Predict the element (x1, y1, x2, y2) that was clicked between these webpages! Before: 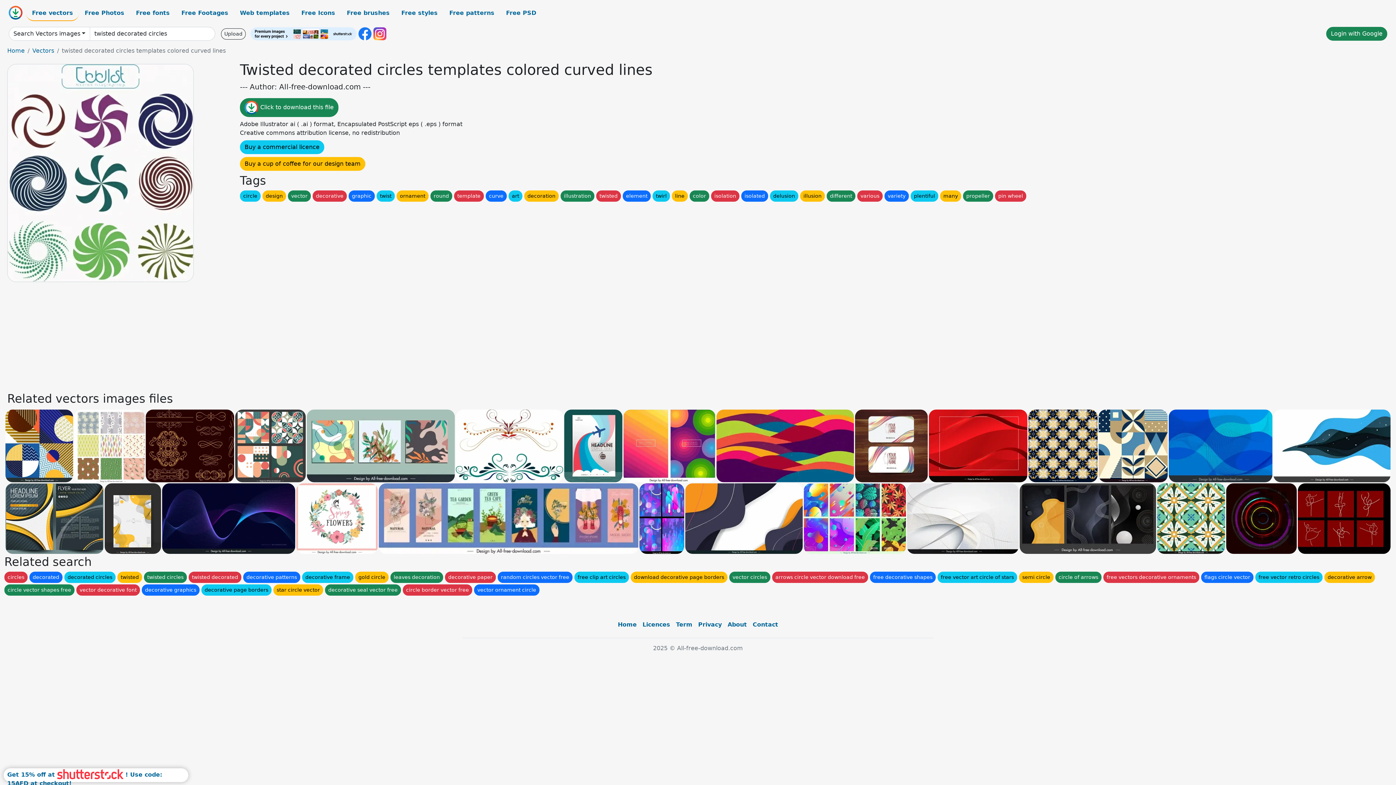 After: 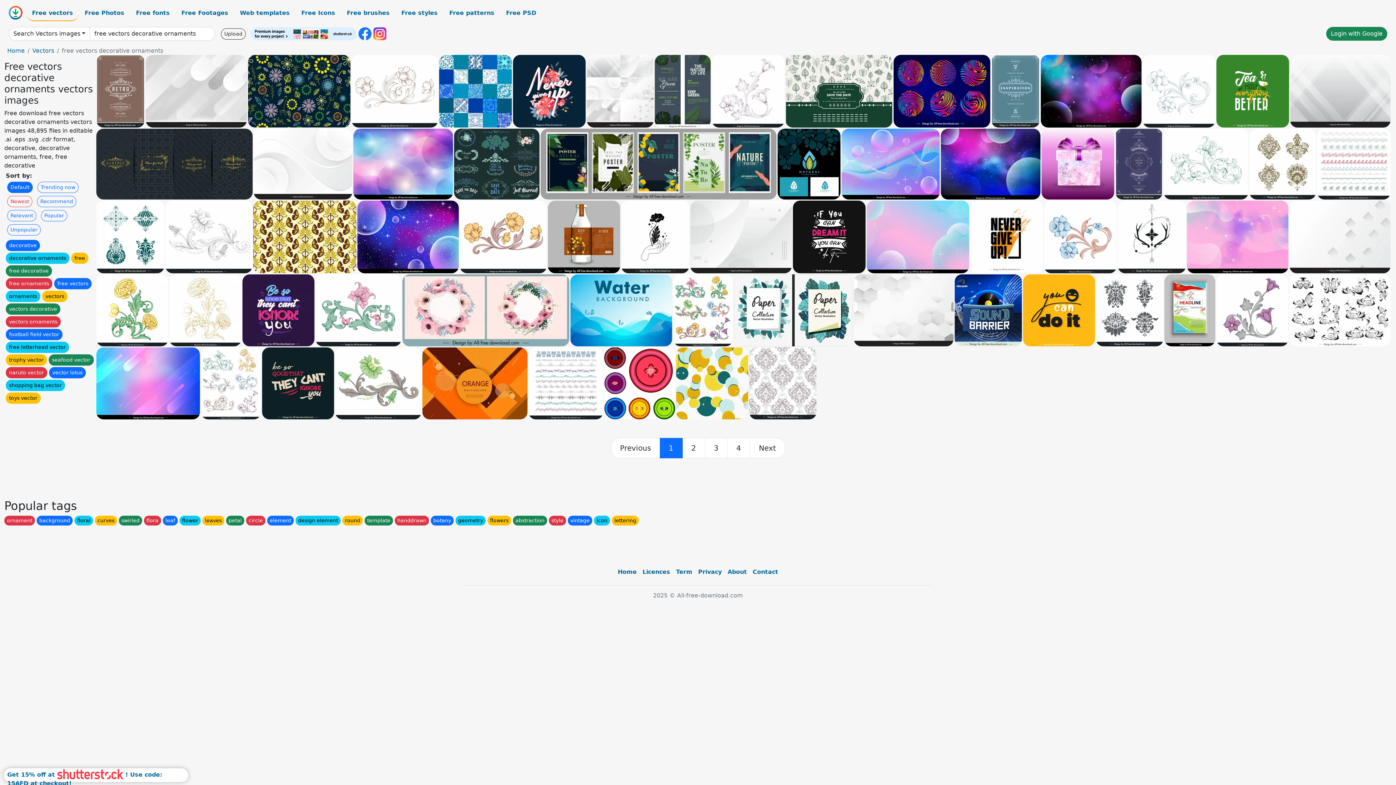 Action: label: free vectors decorative ornaments bbox: (1103, 571, 1199, 583)